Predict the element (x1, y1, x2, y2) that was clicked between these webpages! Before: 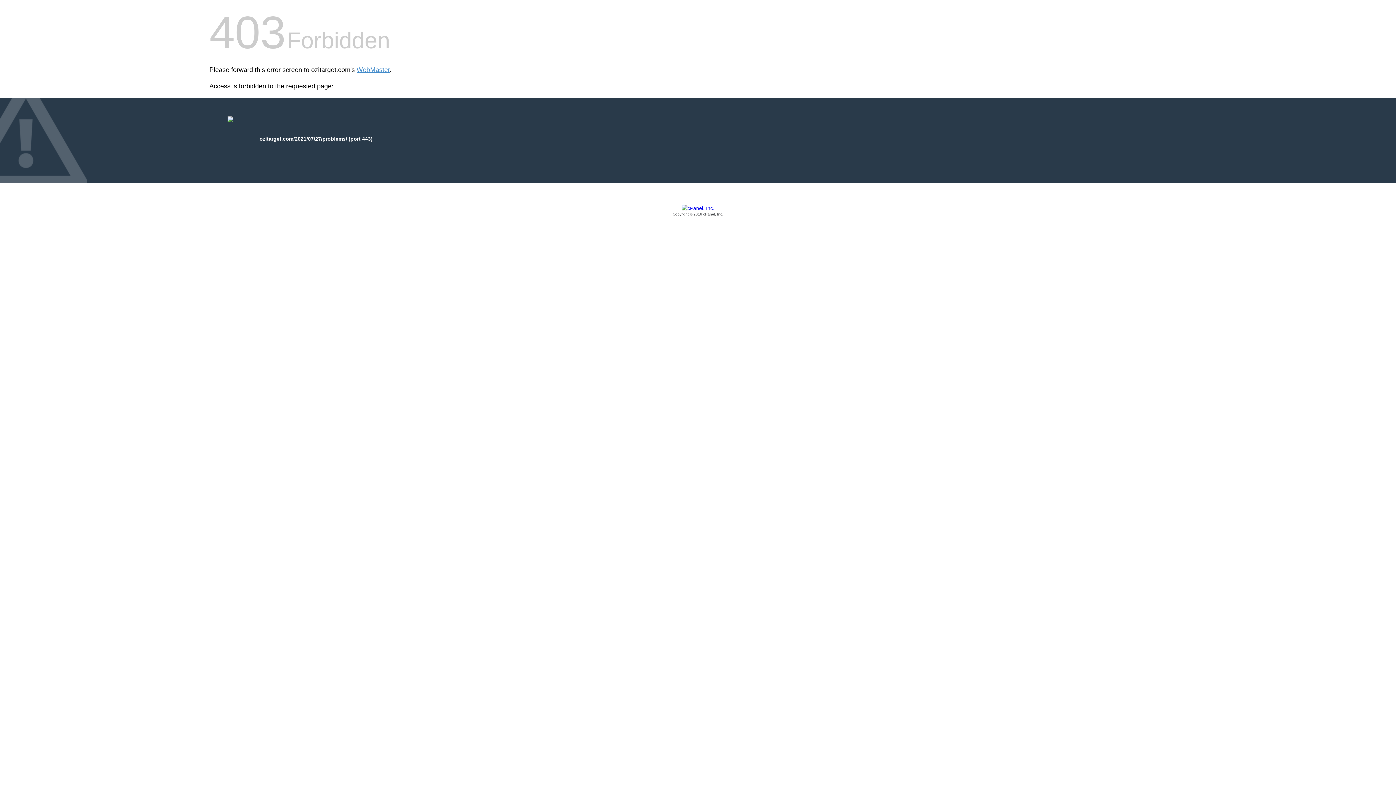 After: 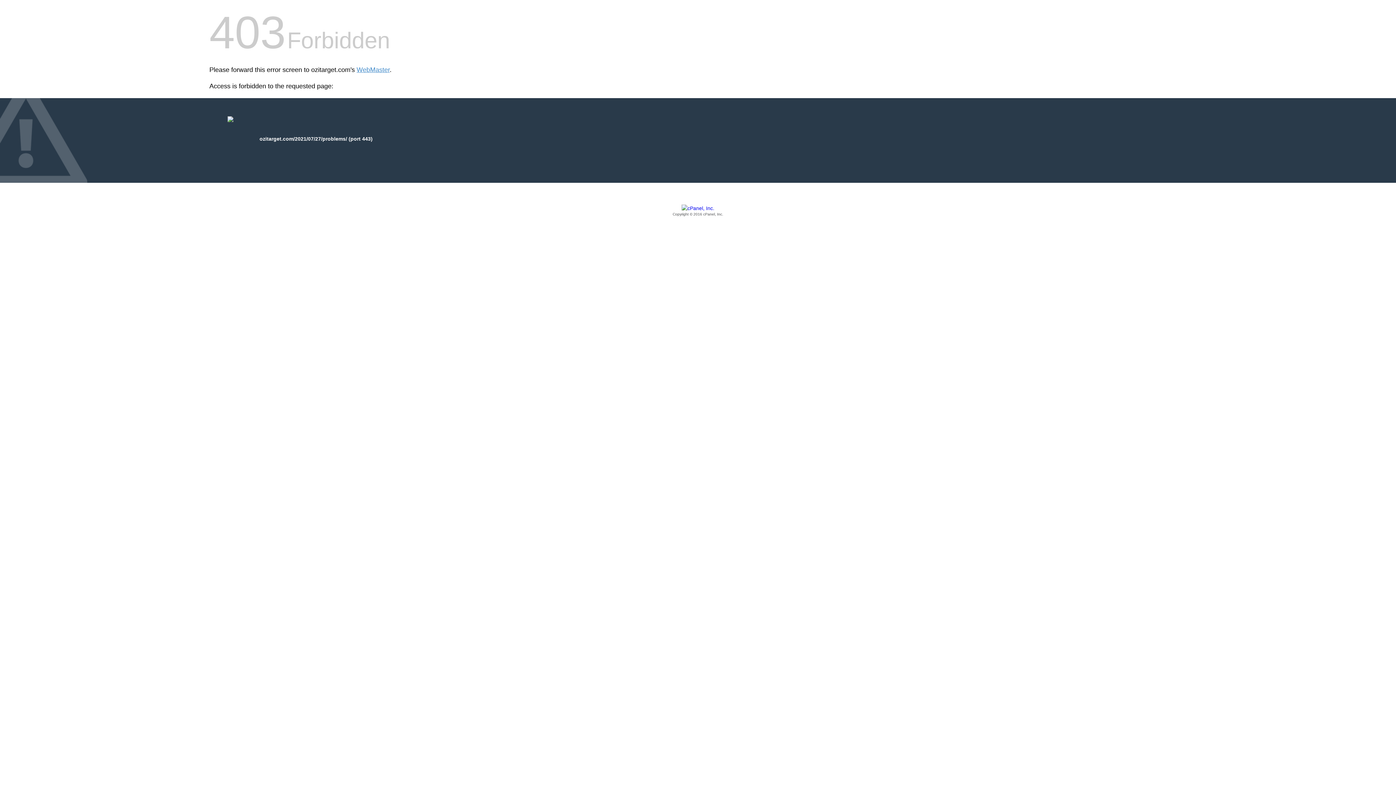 Action: label: Copyright © 2016 cPanel, Inc. bbox: (209, 205, 1186, 217)